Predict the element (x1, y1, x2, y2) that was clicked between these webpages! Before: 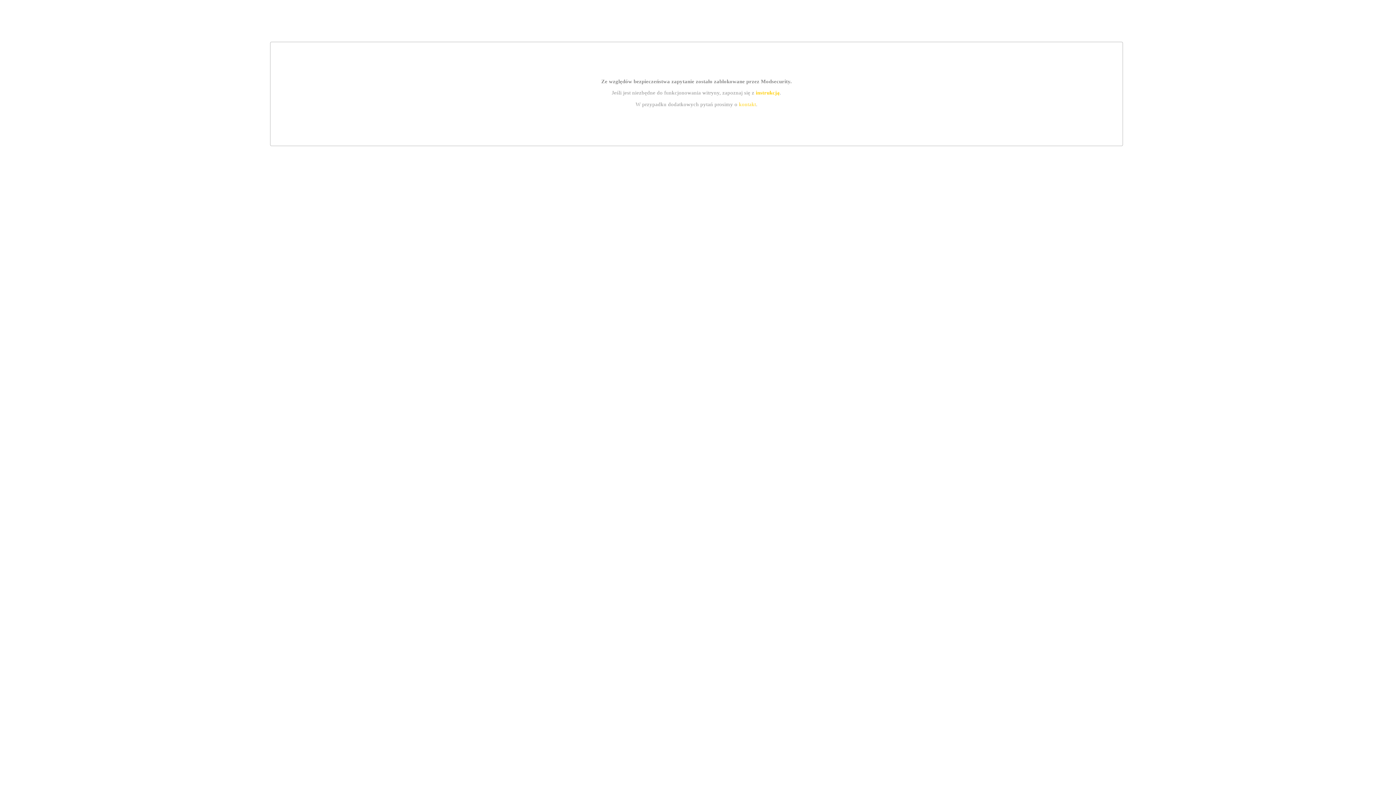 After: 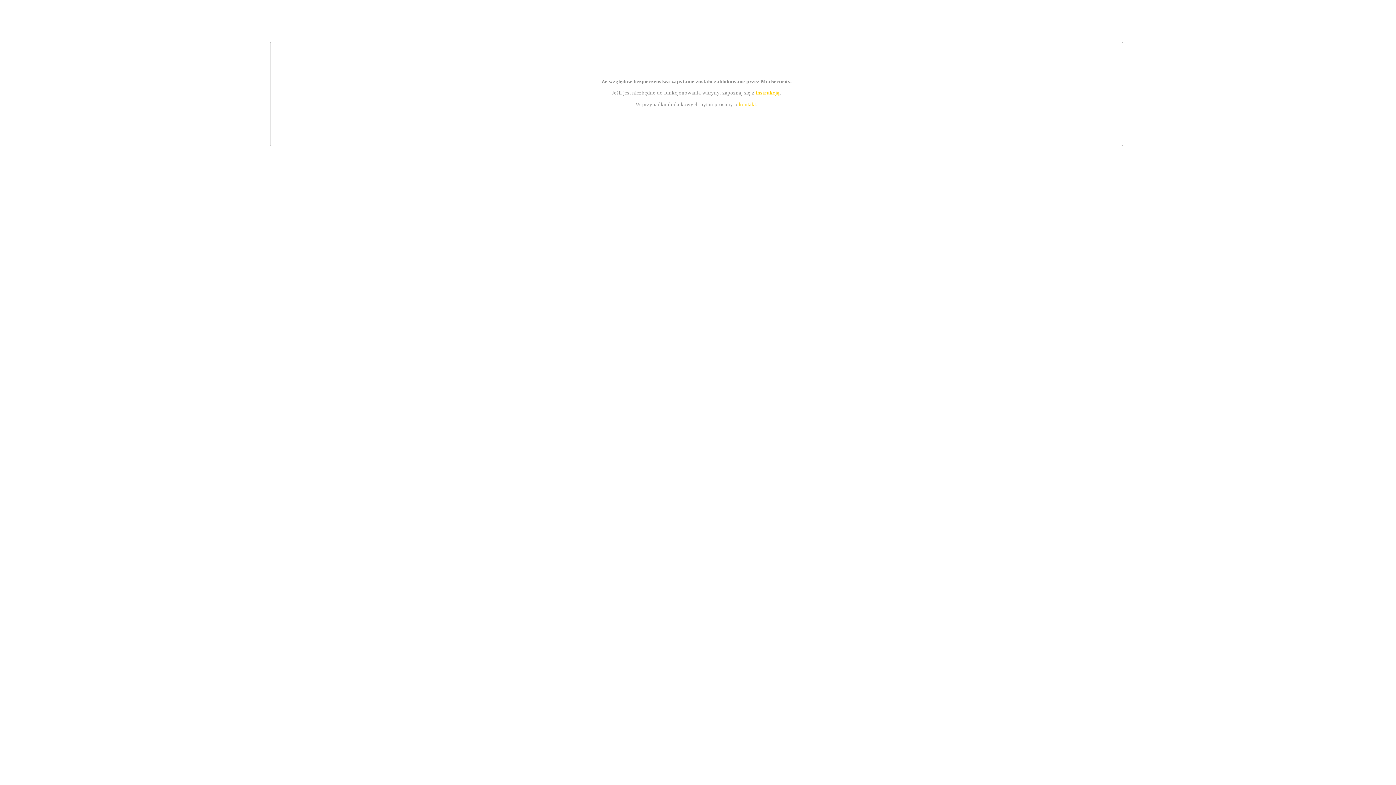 Action: label: instrukcją bbox: (755, 89, 779, 95)